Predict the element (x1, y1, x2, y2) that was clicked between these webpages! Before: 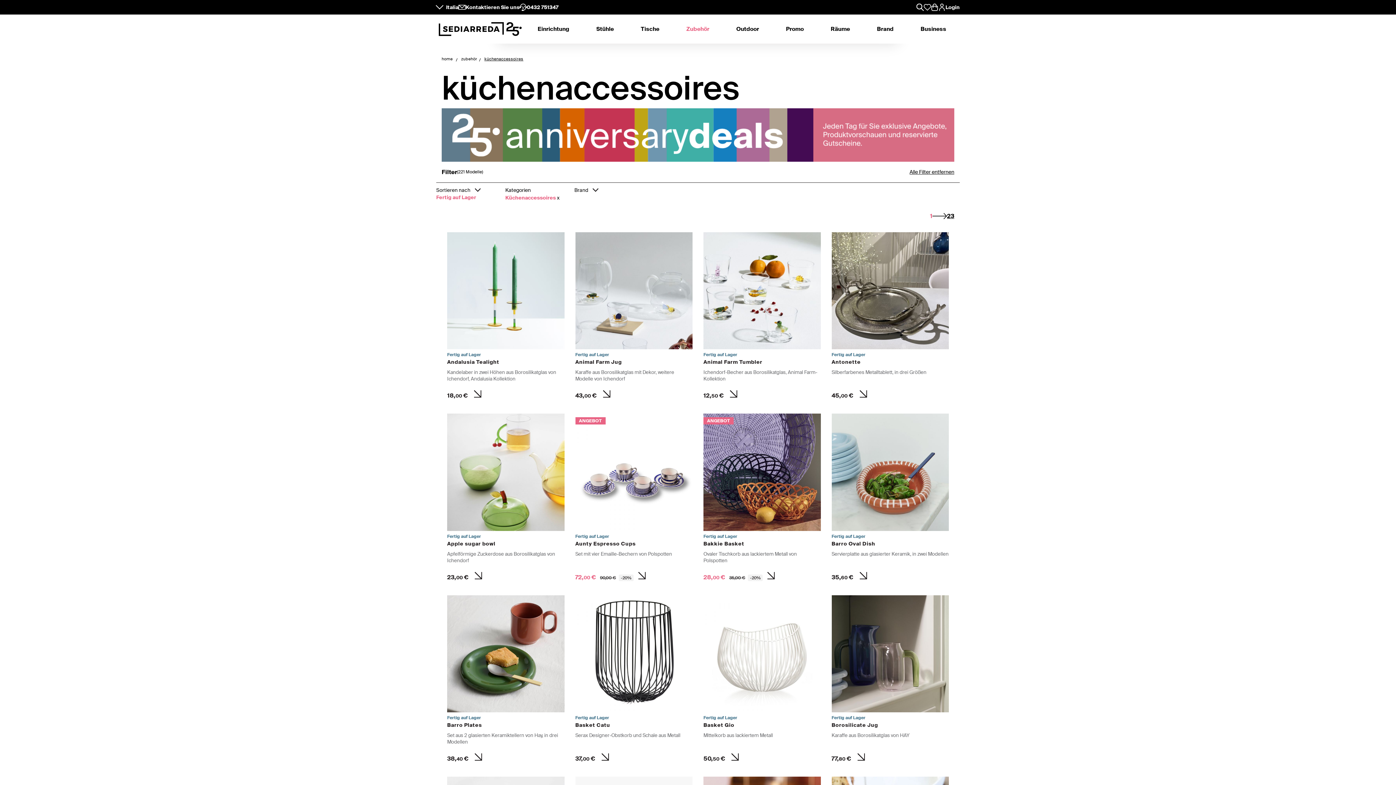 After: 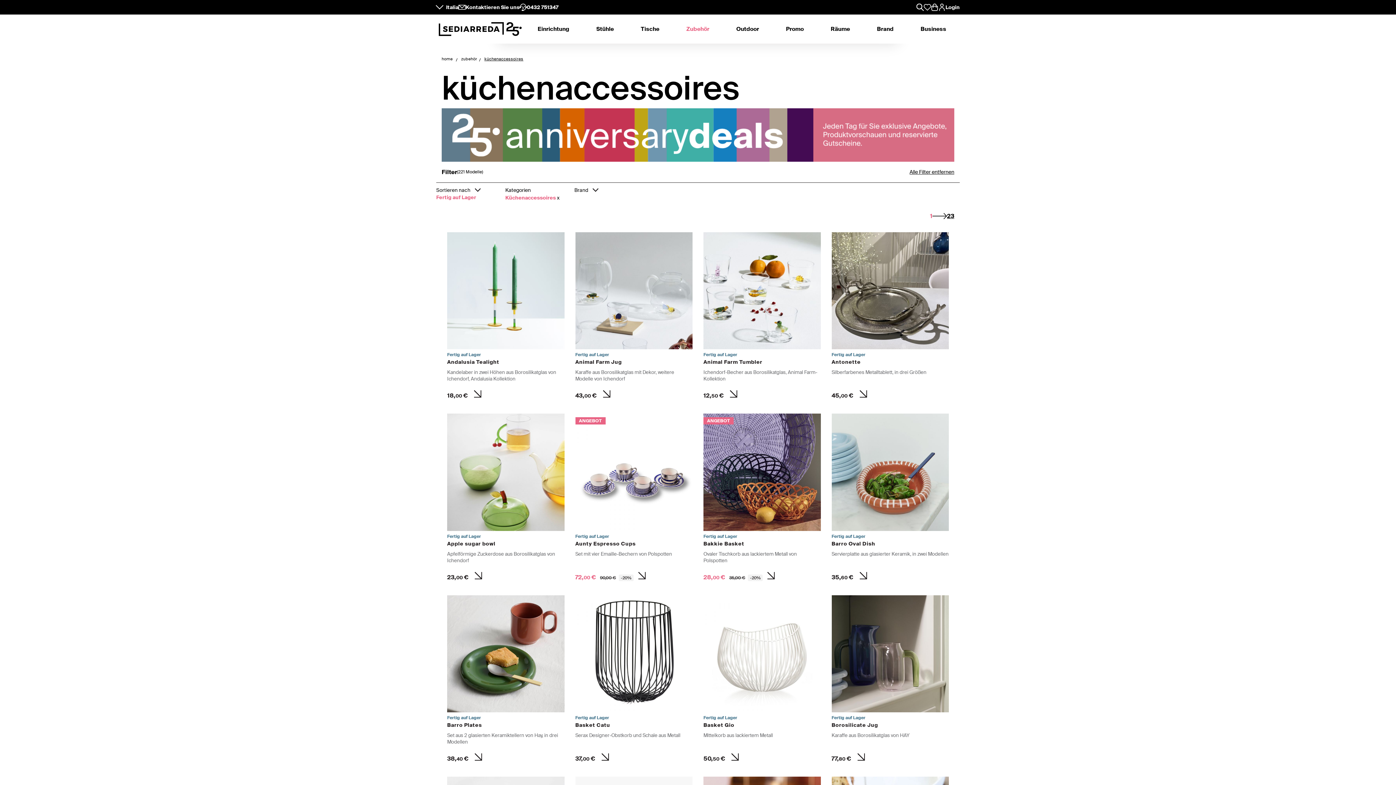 Action: bbox: (458, 3, 519, 10) label: Kontaktieren Sie uns